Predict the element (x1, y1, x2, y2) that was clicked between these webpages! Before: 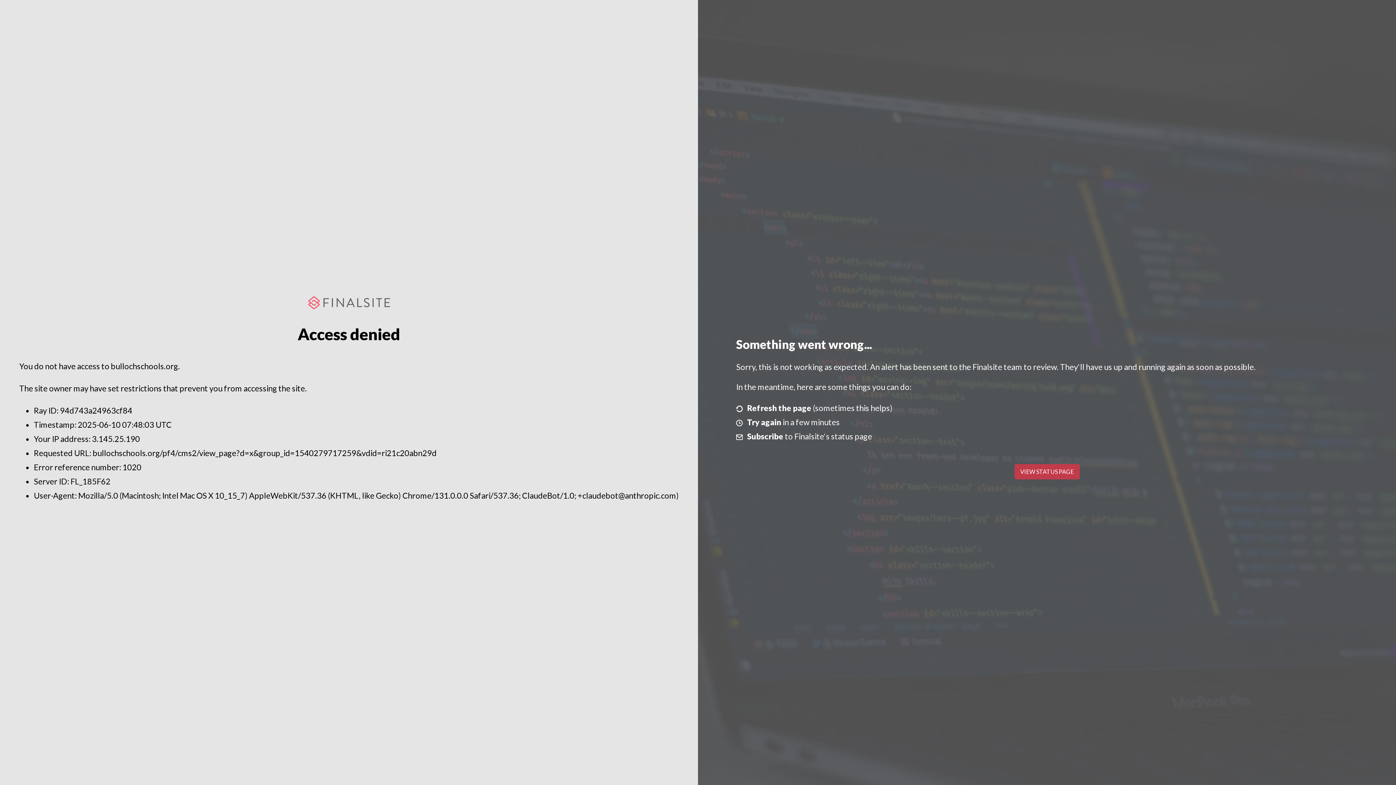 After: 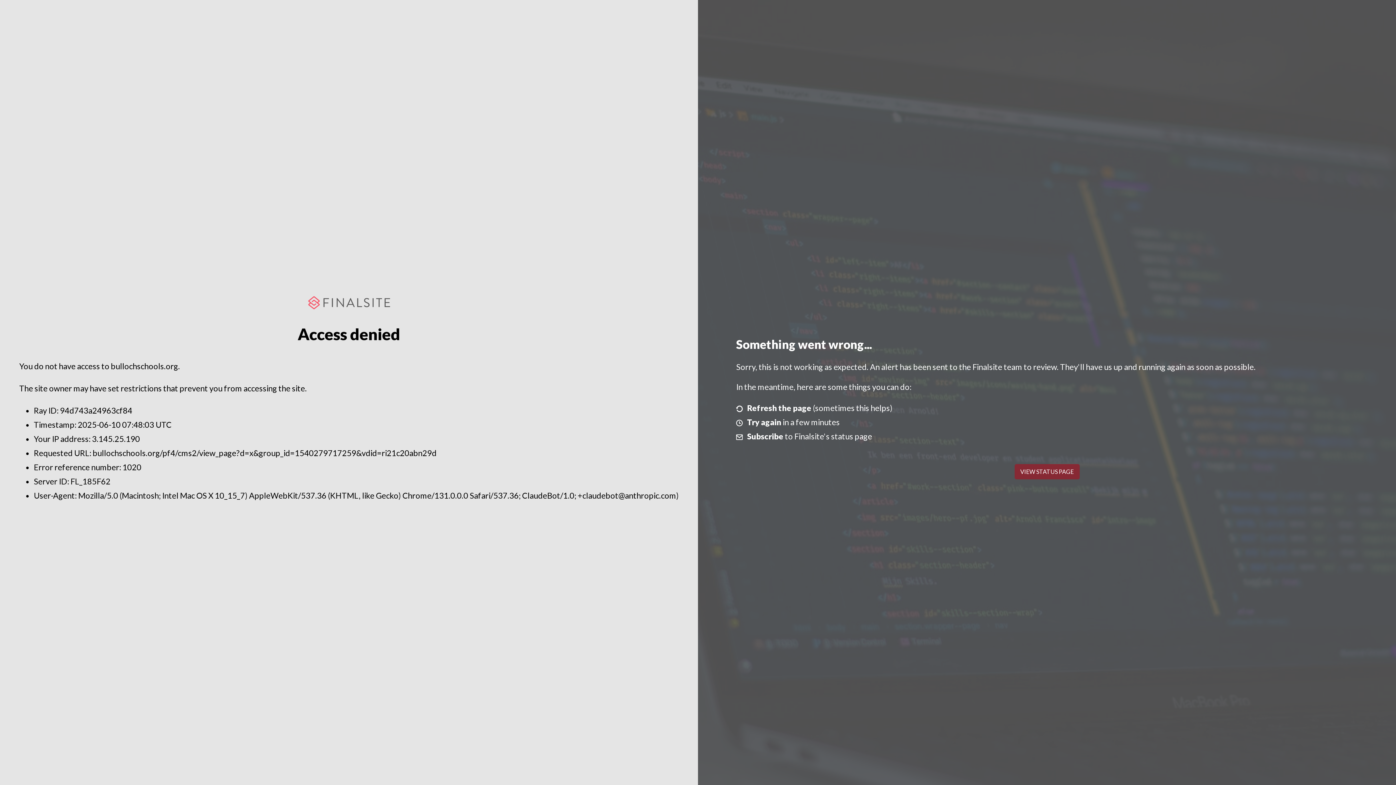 Action: label: VIEW STATUS PAGE bbox: (1014, 464, 1079, 479)